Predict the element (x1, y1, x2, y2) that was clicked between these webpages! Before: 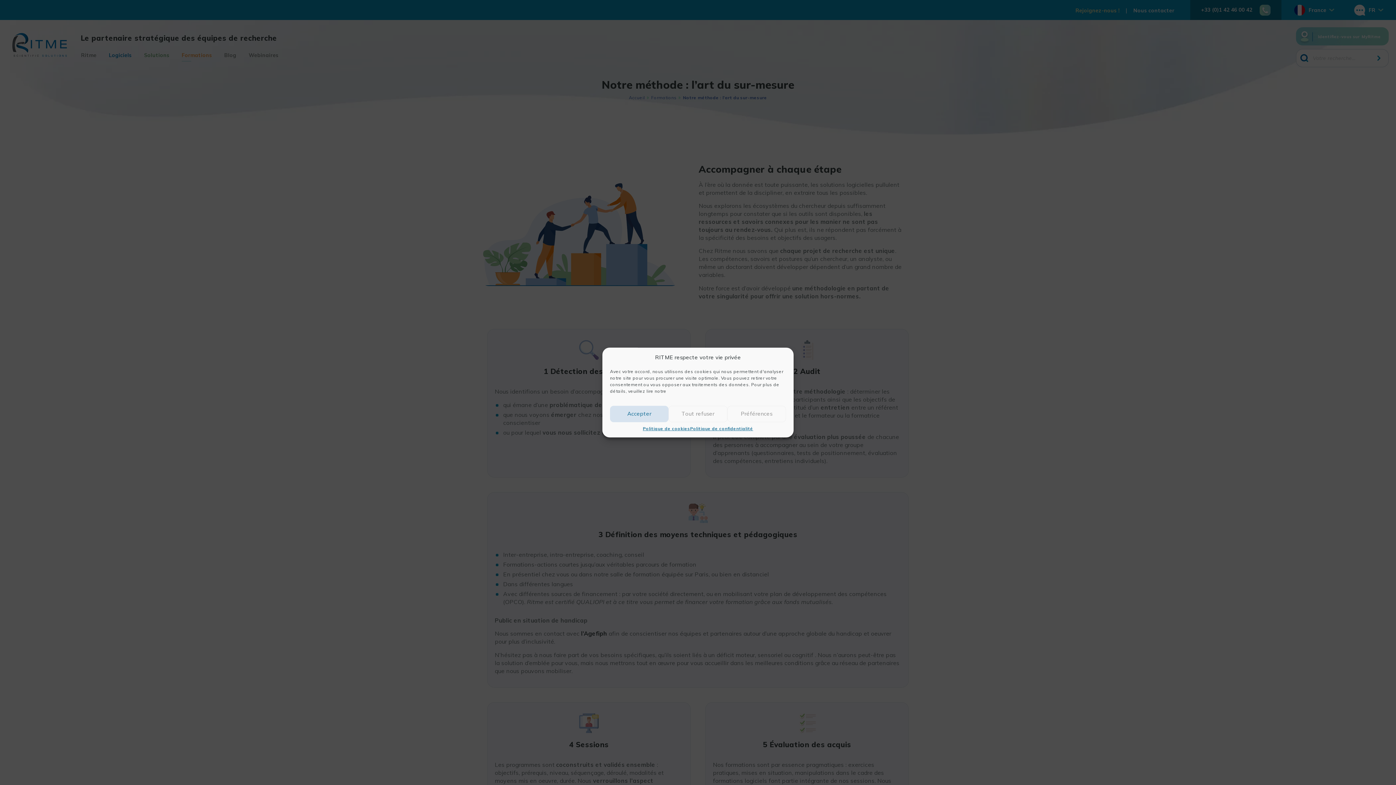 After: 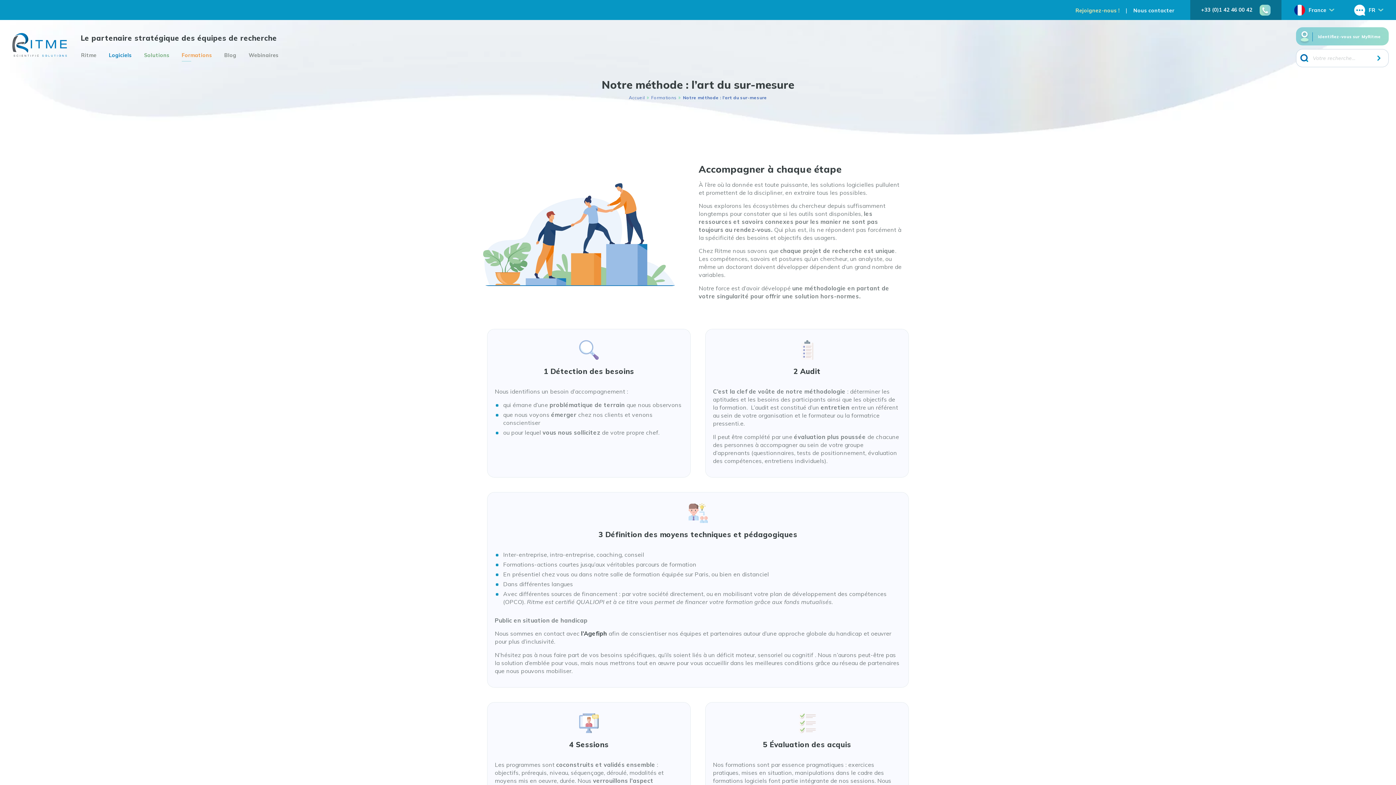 Action: bbox: (668, 405, 727, 422) label: Tout refuser